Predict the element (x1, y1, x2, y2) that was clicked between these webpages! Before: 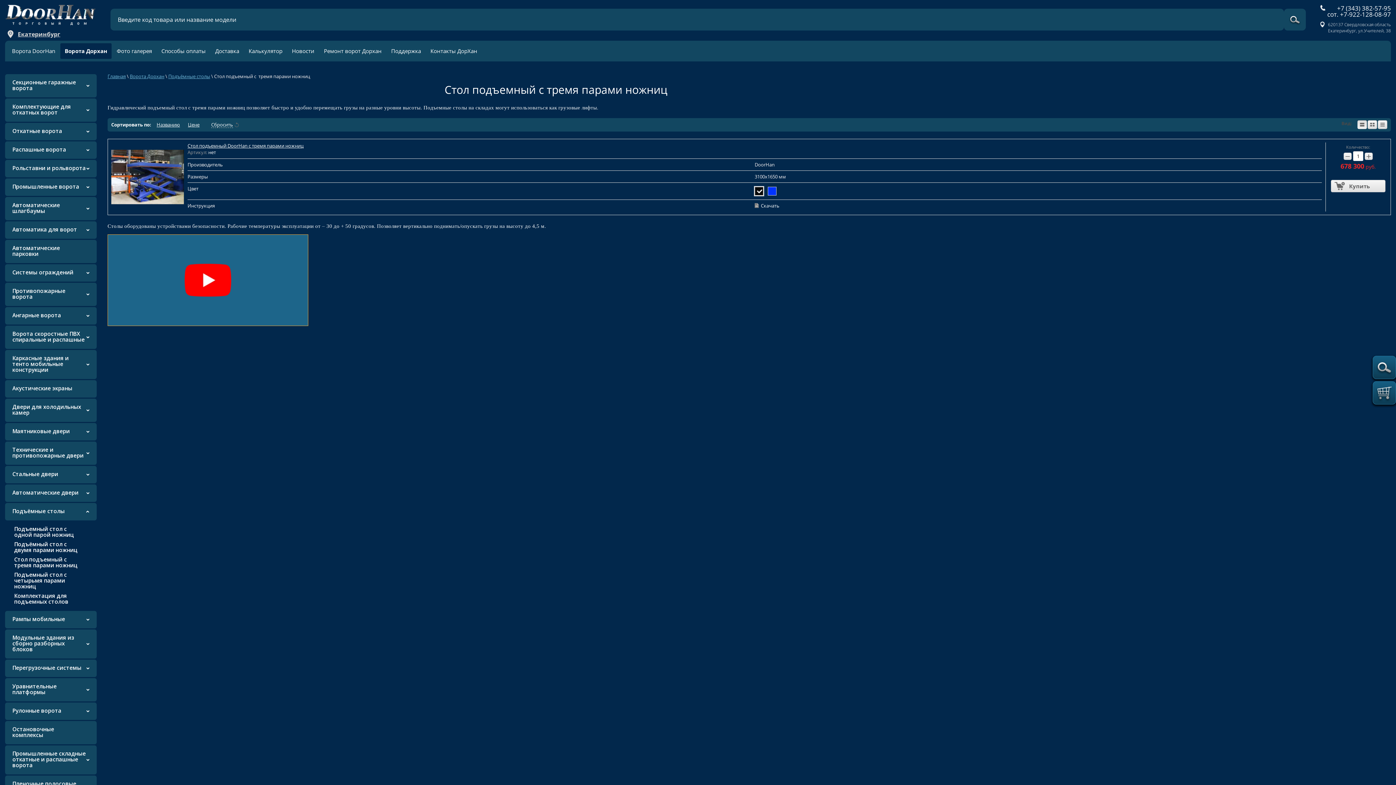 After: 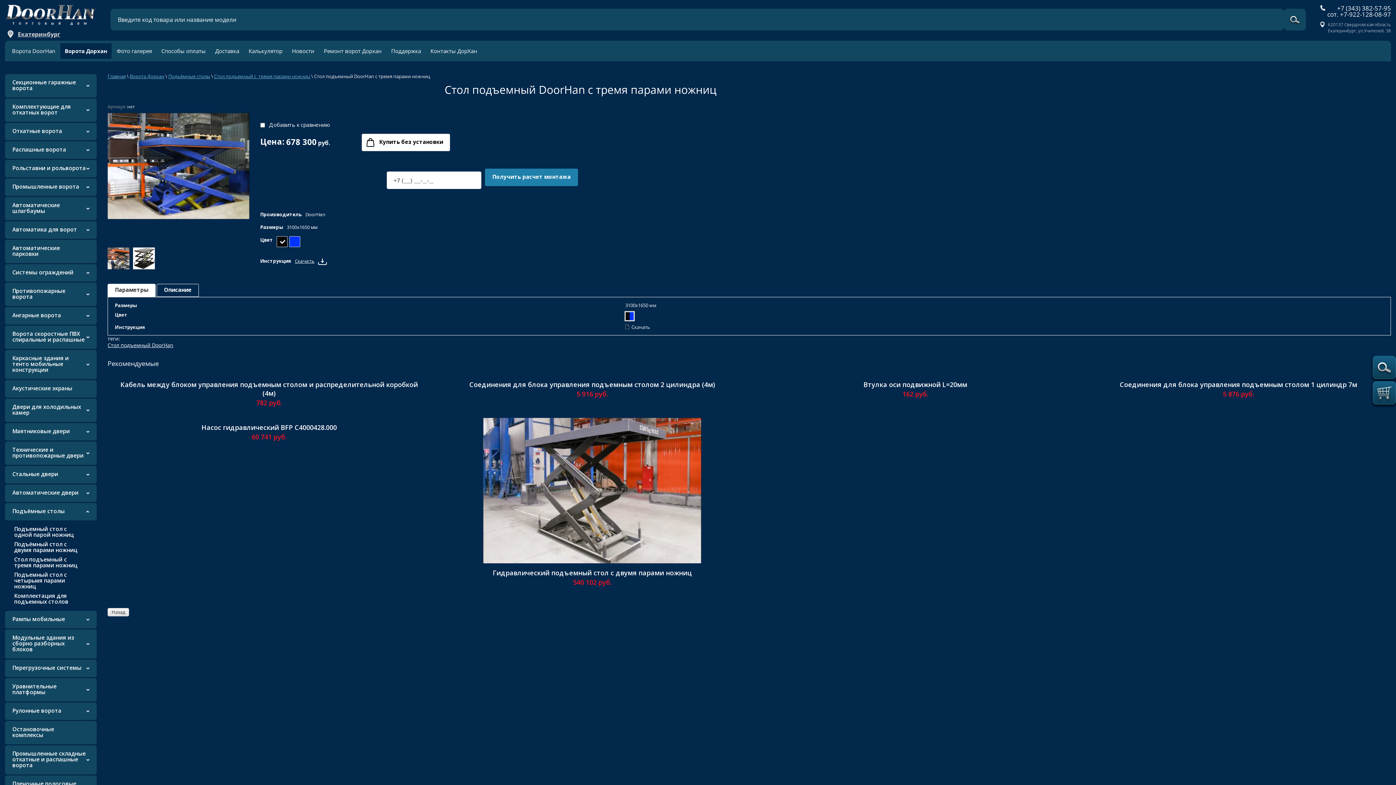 Action: label: Стол подъемный DoorHan c тремя парами ножниц bbox: (187, 142, 303, 149)